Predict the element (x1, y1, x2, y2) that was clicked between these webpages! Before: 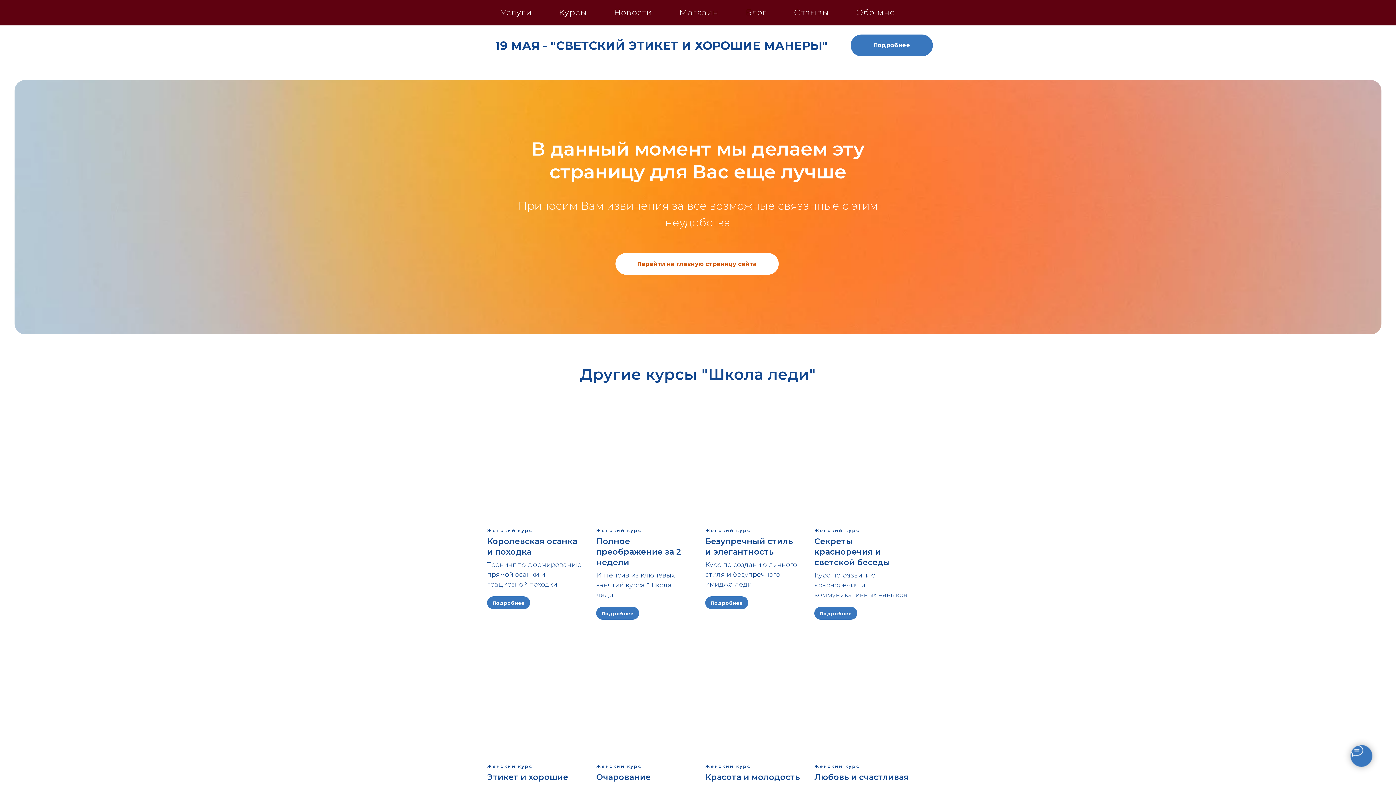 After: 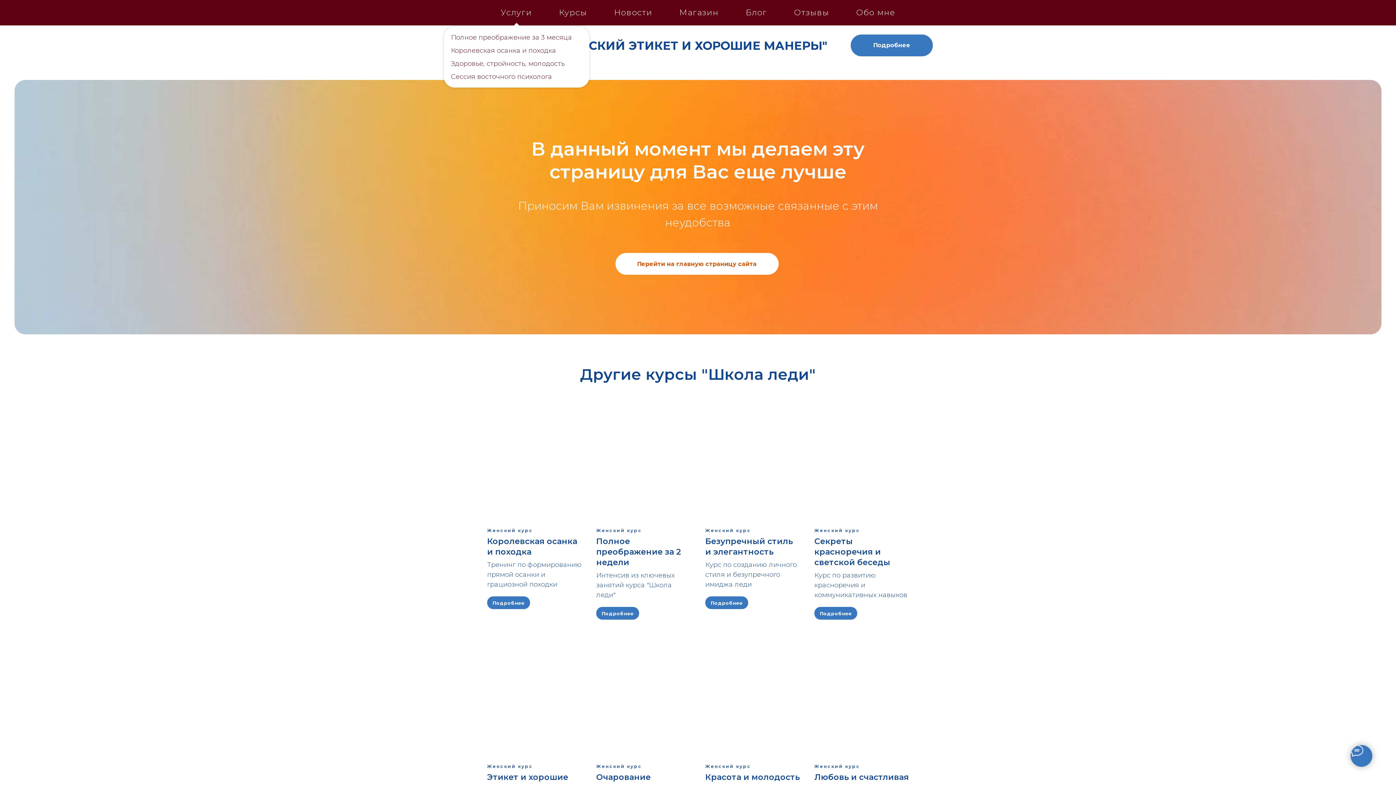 Action: label: Услуги bbox: (500, 7, 532, 17)